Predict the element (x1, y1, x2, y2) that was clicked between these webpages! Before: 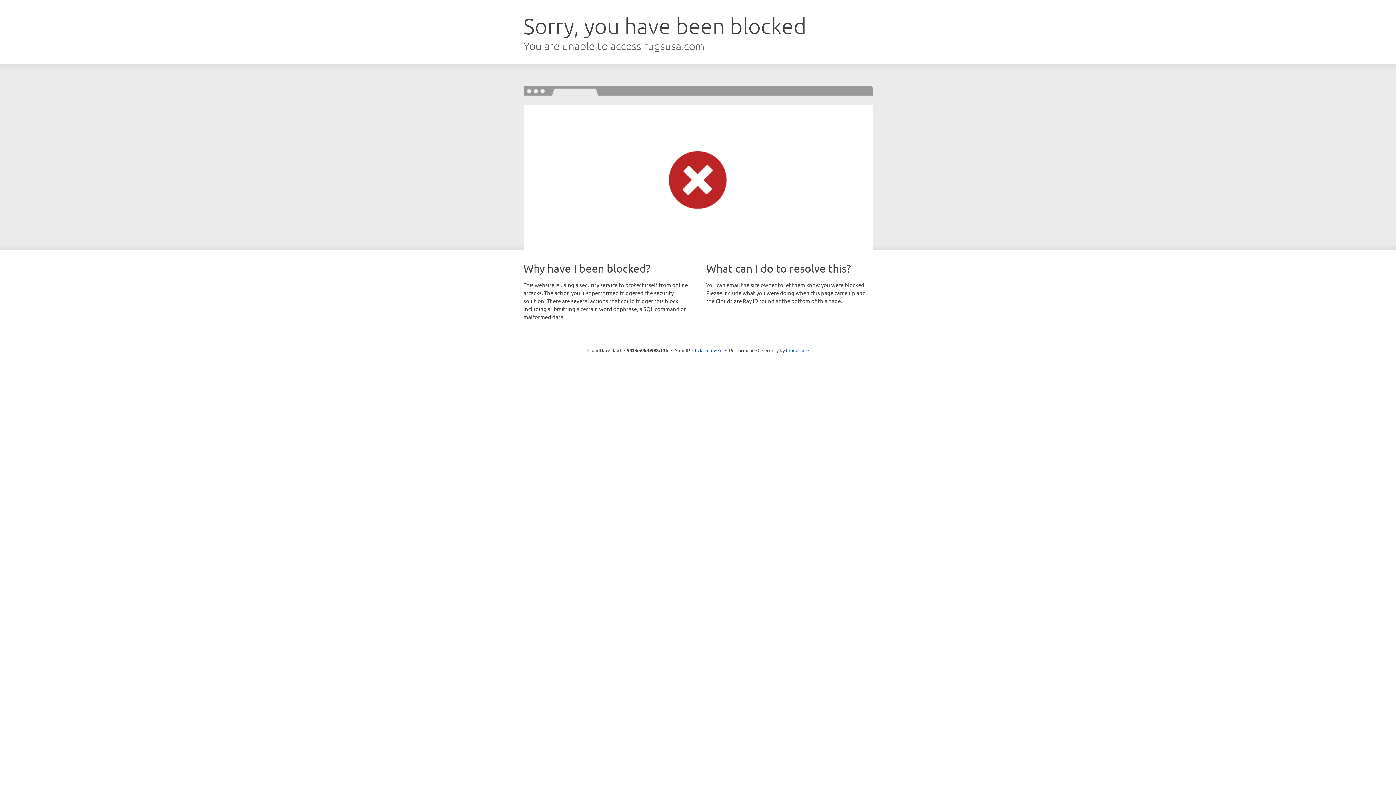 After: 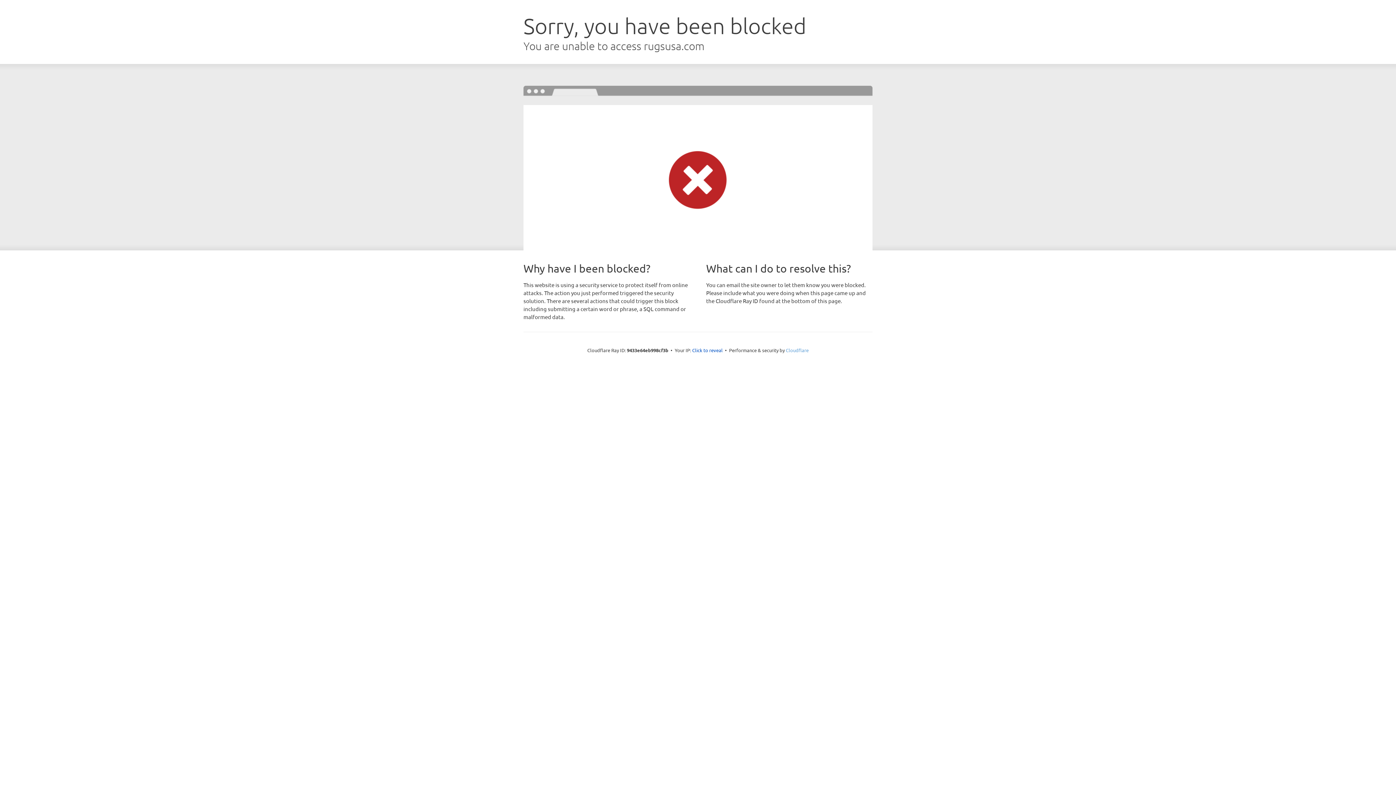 Action: label: Cloudflare bbox: (786, 347, 808, 353)